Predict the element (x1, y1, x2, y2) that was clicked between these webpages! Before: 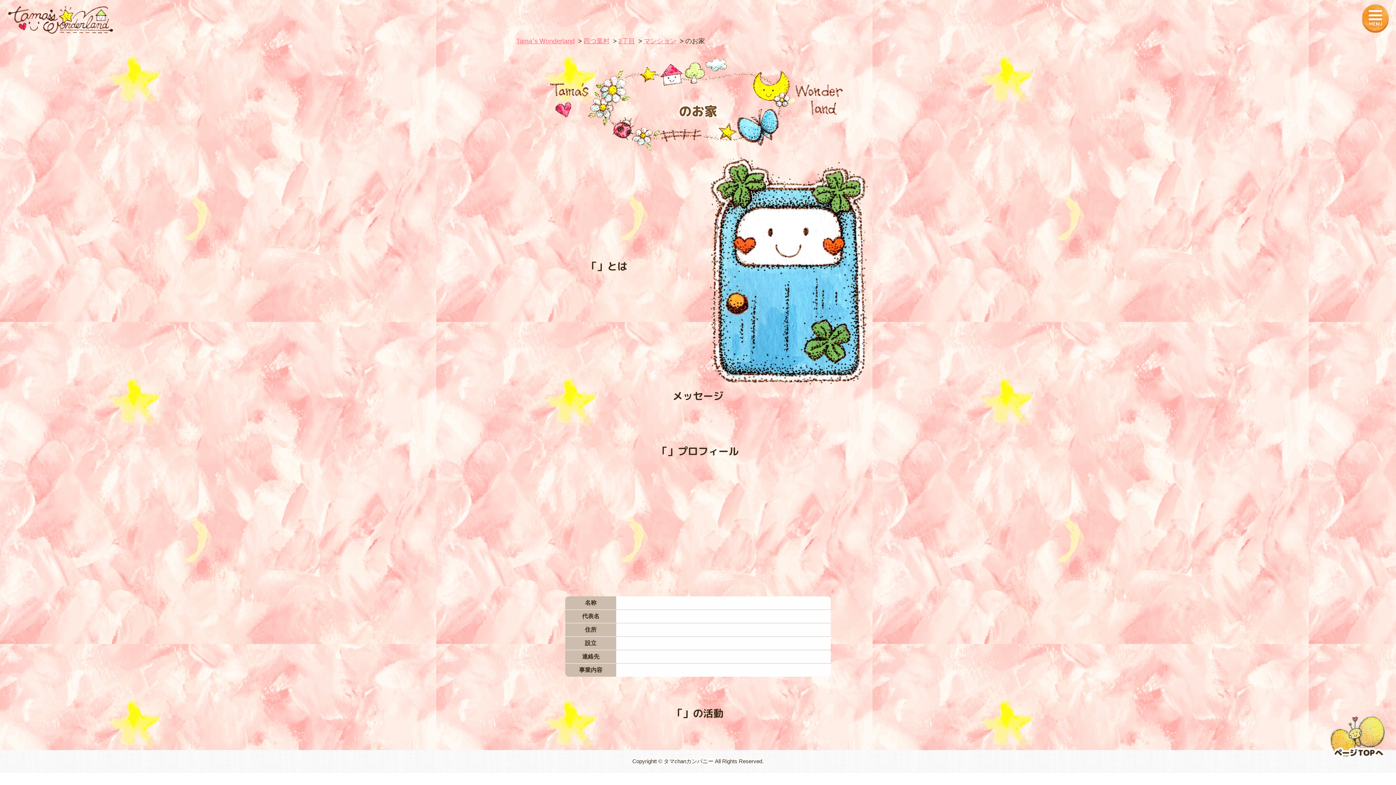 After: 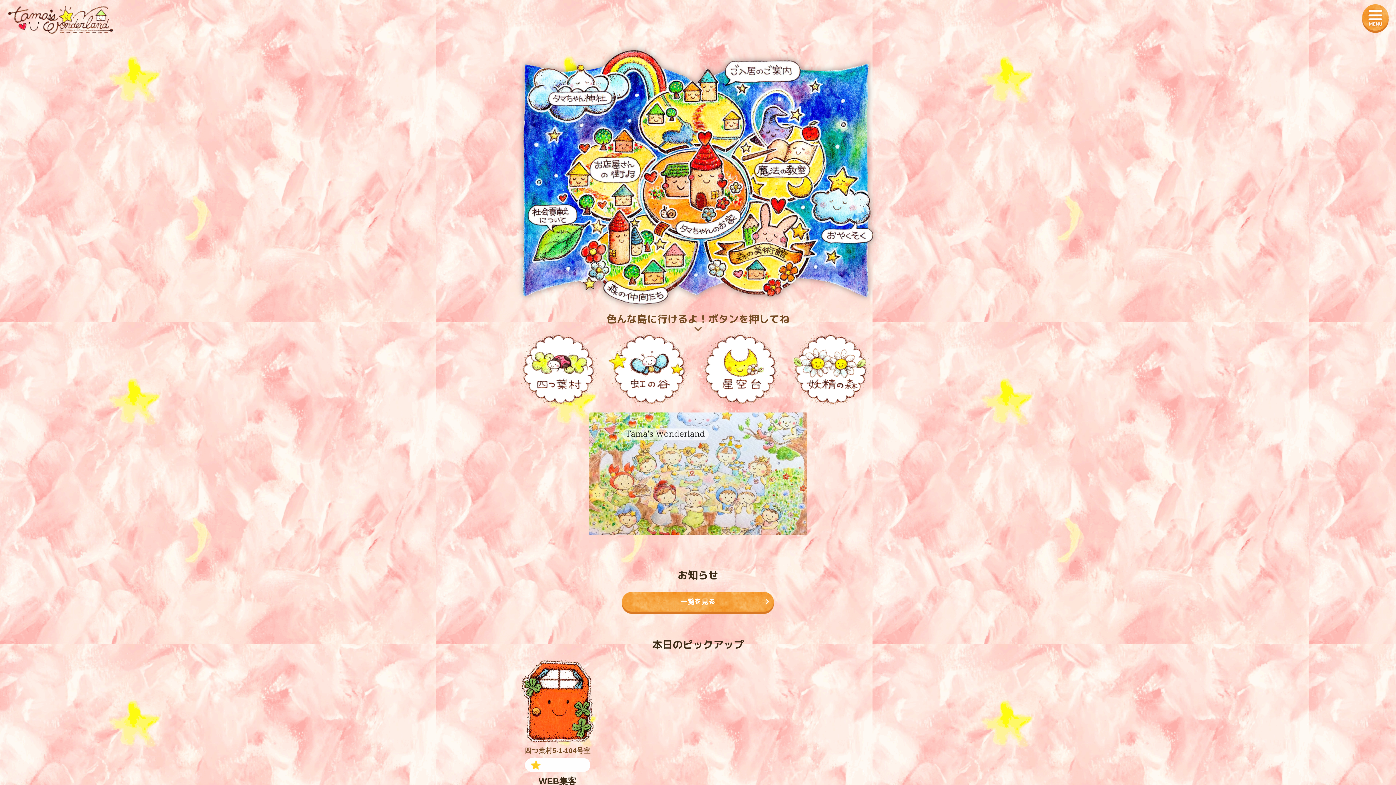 Action: bbox: (516, 37, 574, 44) label: Tamaʼs Wonderland